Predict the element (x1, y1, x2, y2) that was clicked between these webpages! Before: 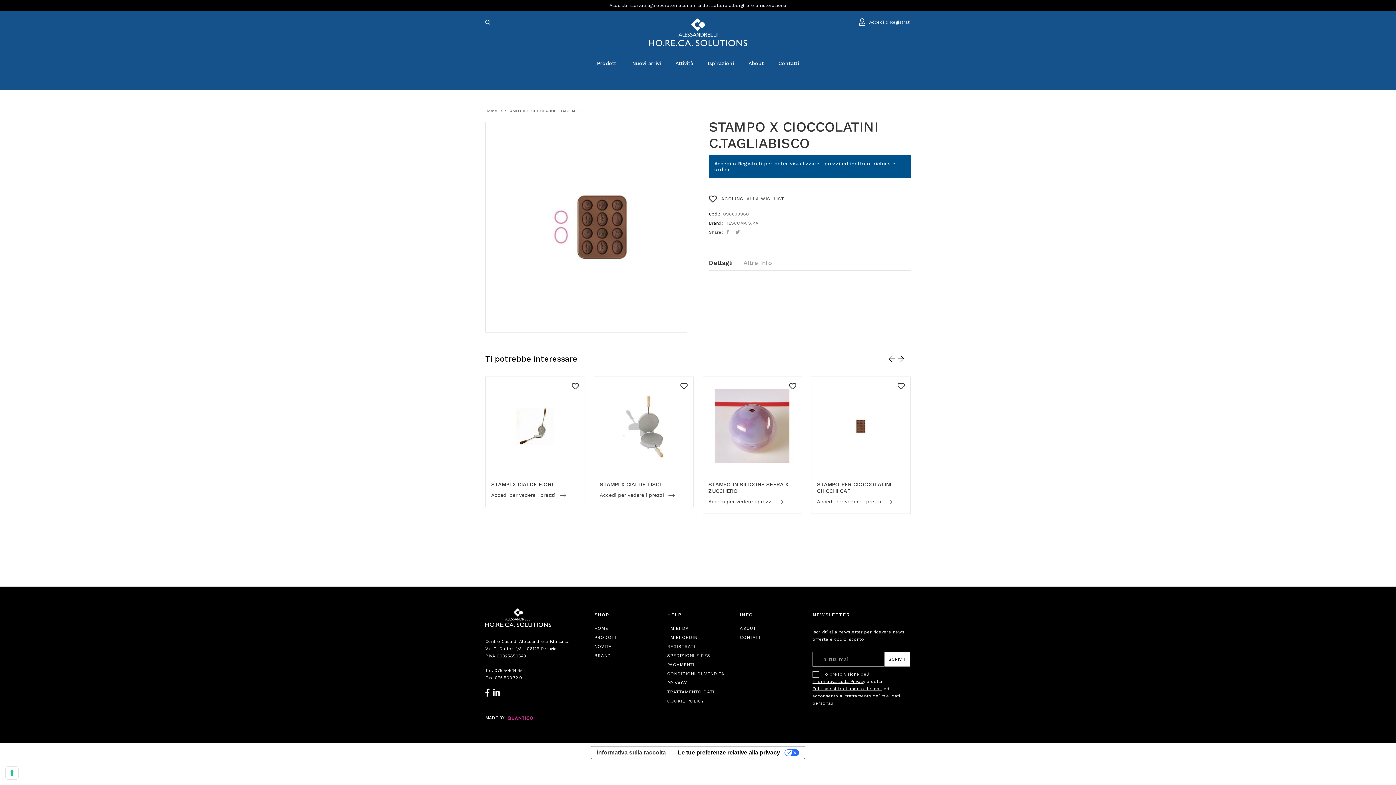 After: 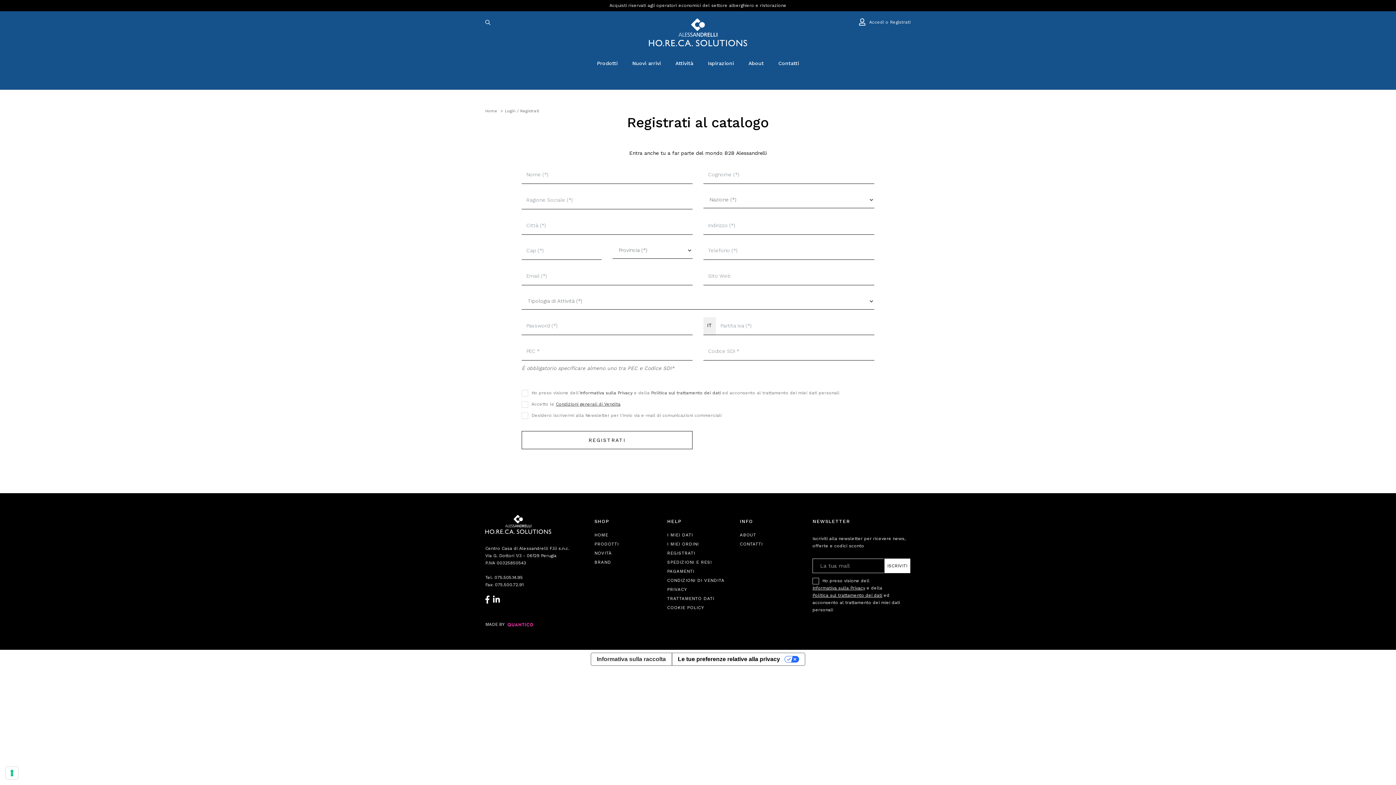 Action: label: REGISTRATI bbox: (667, 643, 695, 650)